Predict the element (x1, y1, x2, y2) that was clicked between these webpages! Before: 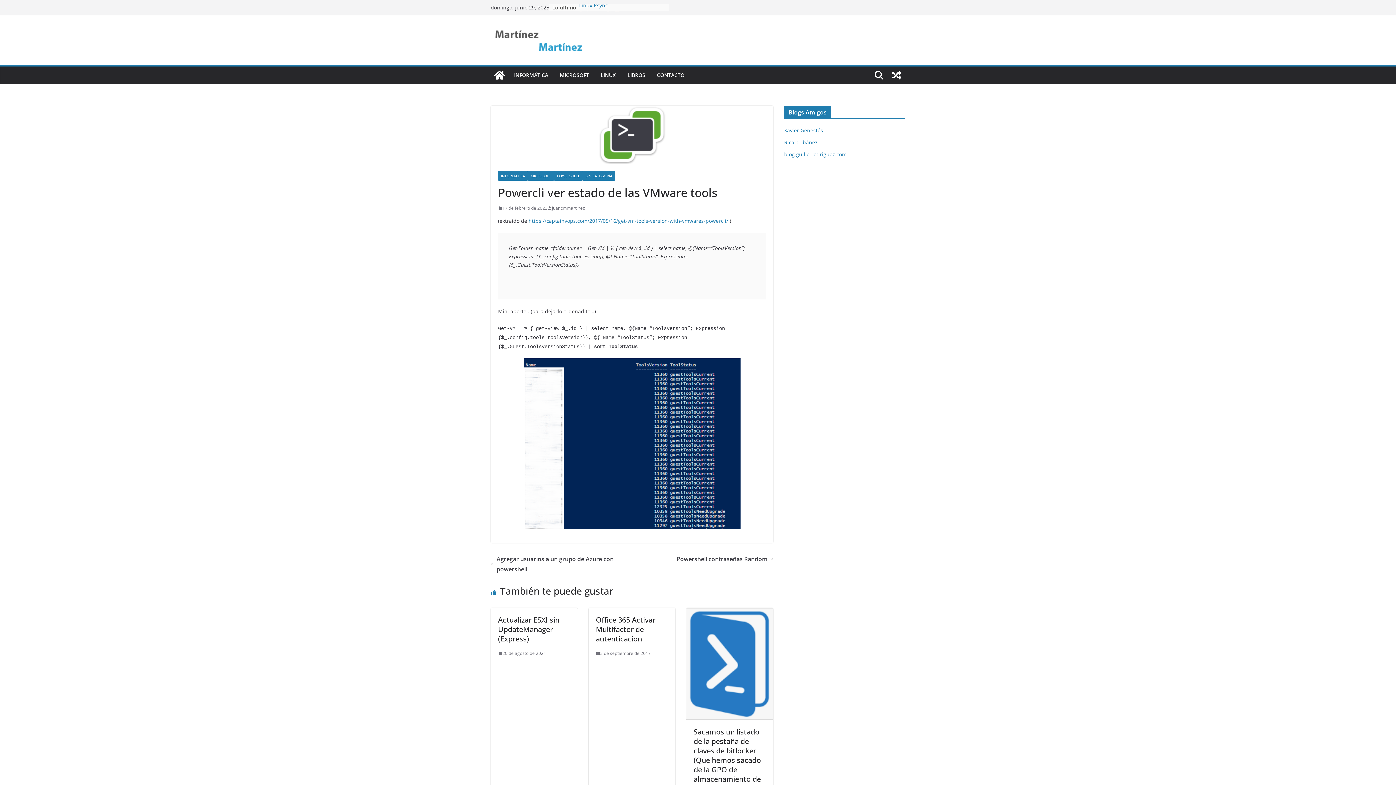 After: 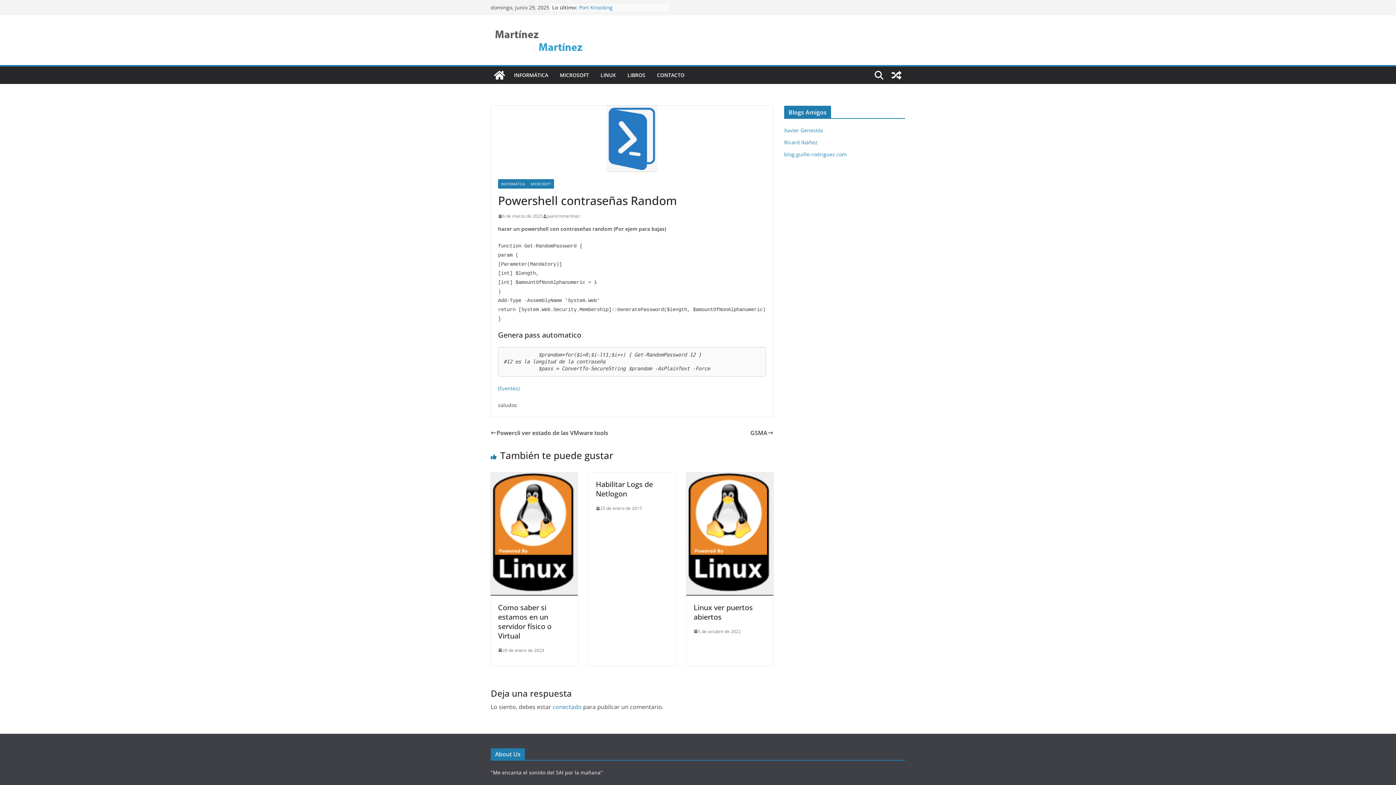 Action: bbox: (676, 554, 773, 564) label: Powershell contraseñas Random